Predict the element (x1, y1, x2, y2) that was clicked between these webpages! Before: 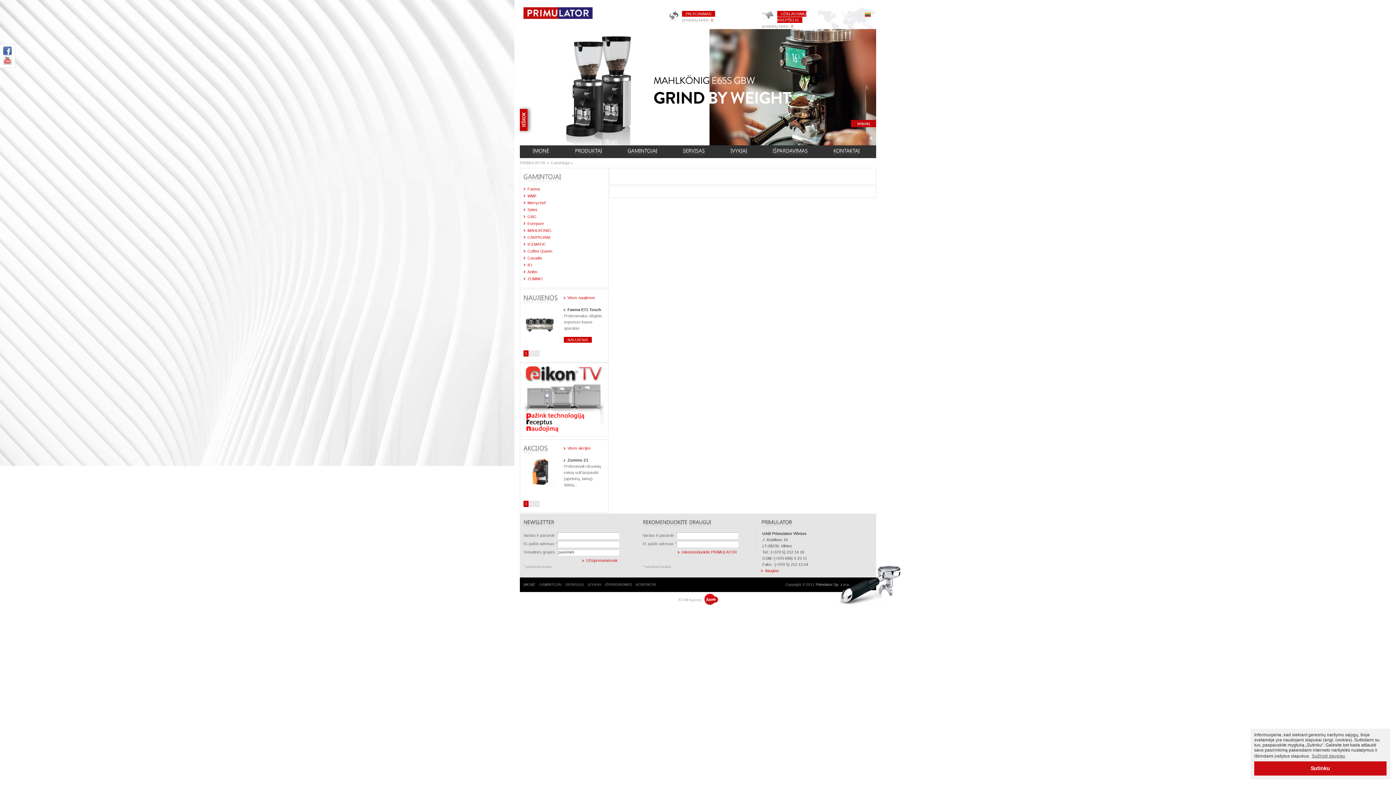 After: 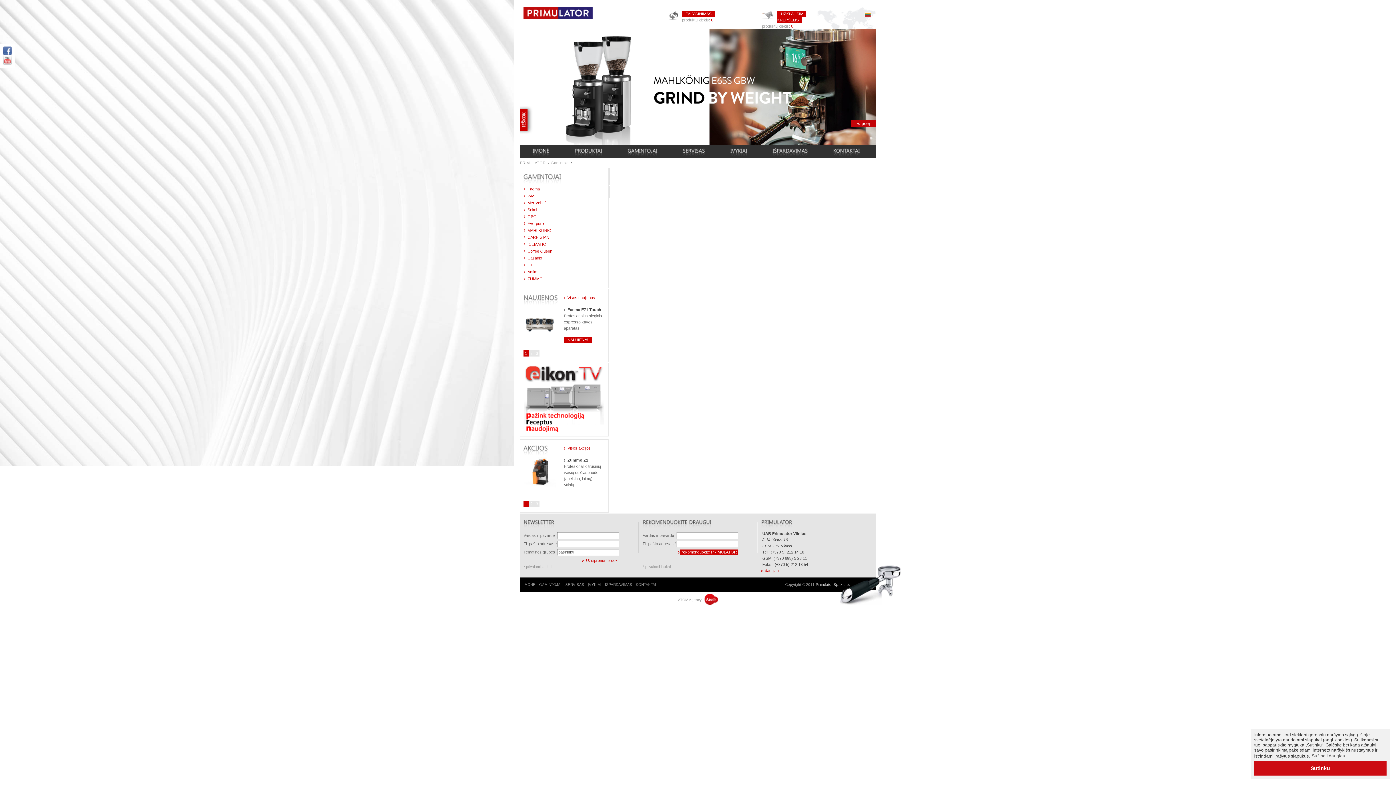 Action: bbox: (680, 549, 738, 555) label: rekomenduokite PRIMULATOR